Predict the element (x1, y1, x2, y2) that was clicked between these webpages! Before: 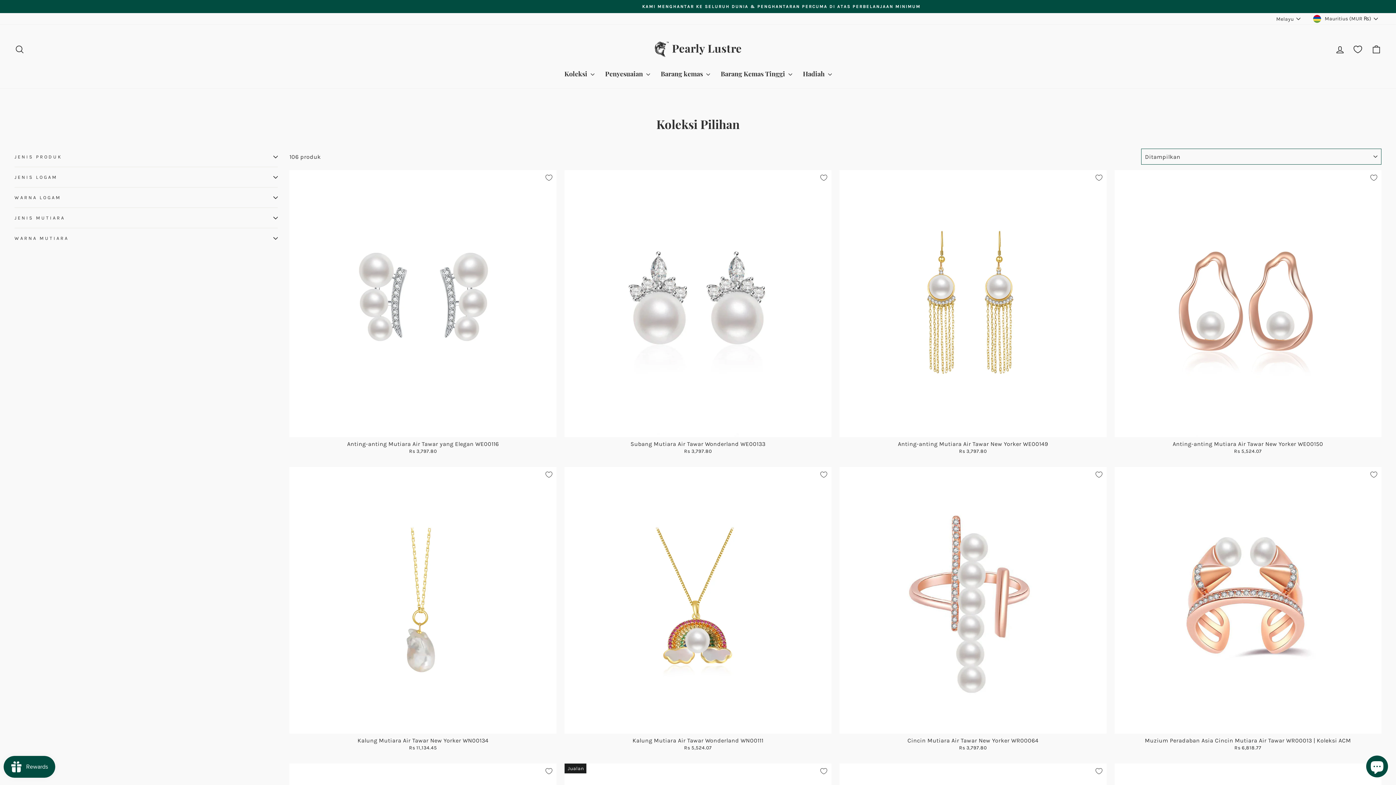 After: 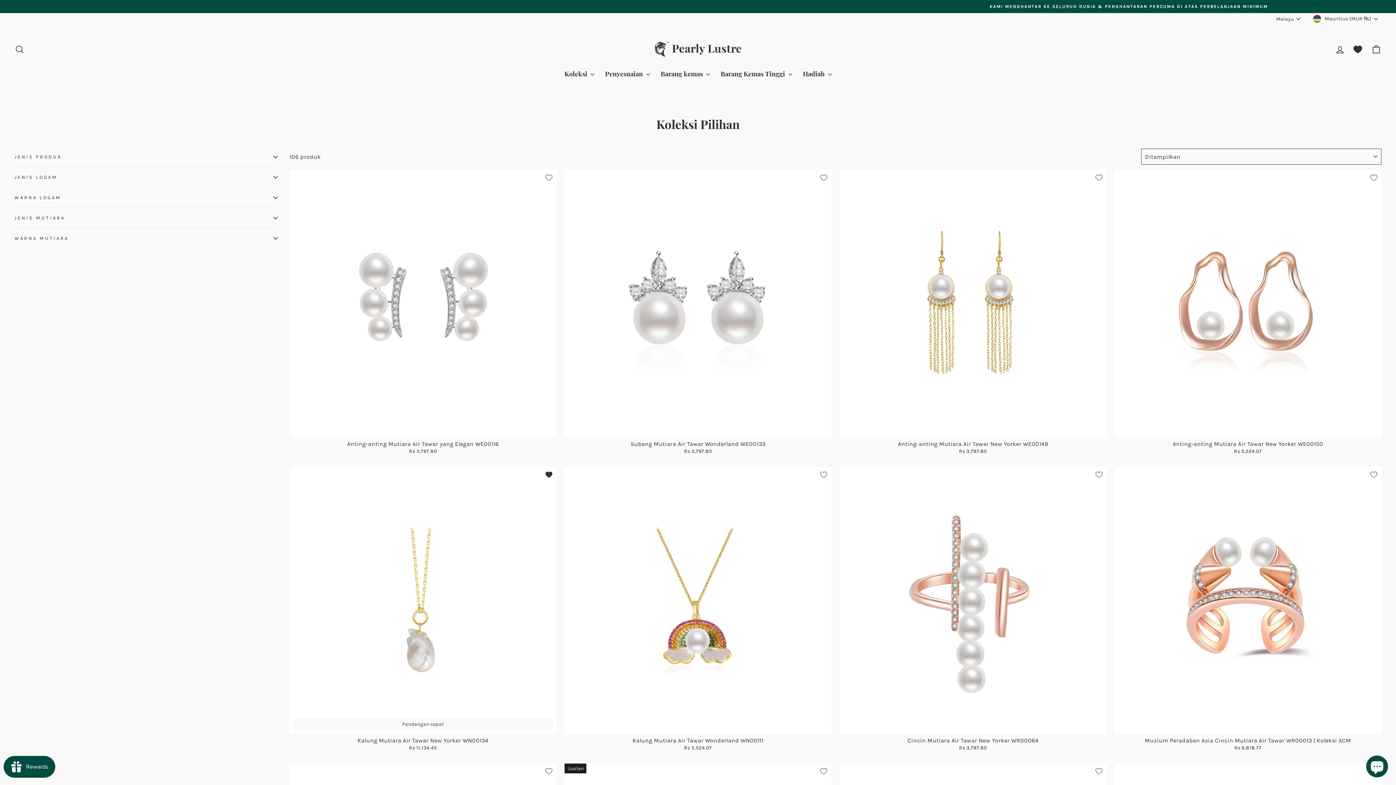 Action: bbox: (543, 469, 554, 480)